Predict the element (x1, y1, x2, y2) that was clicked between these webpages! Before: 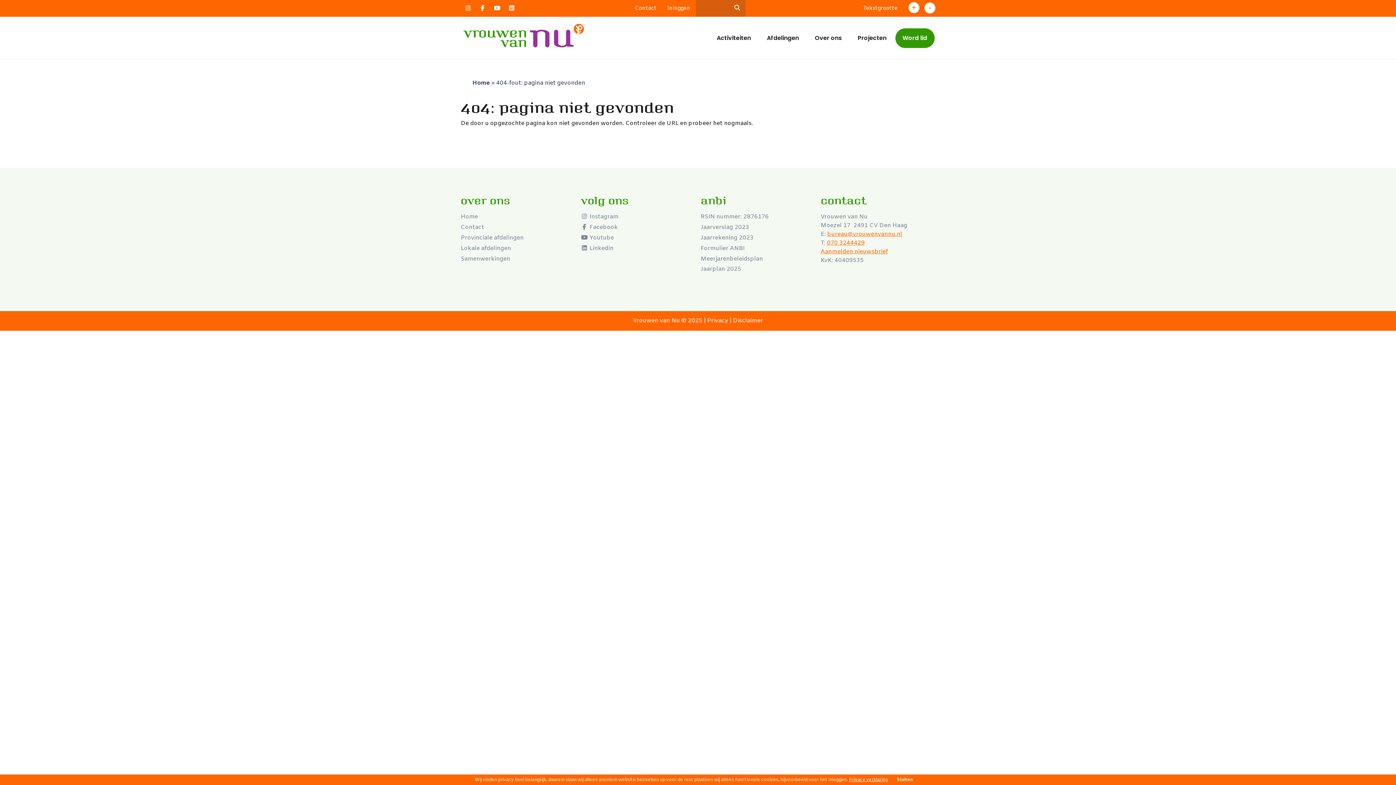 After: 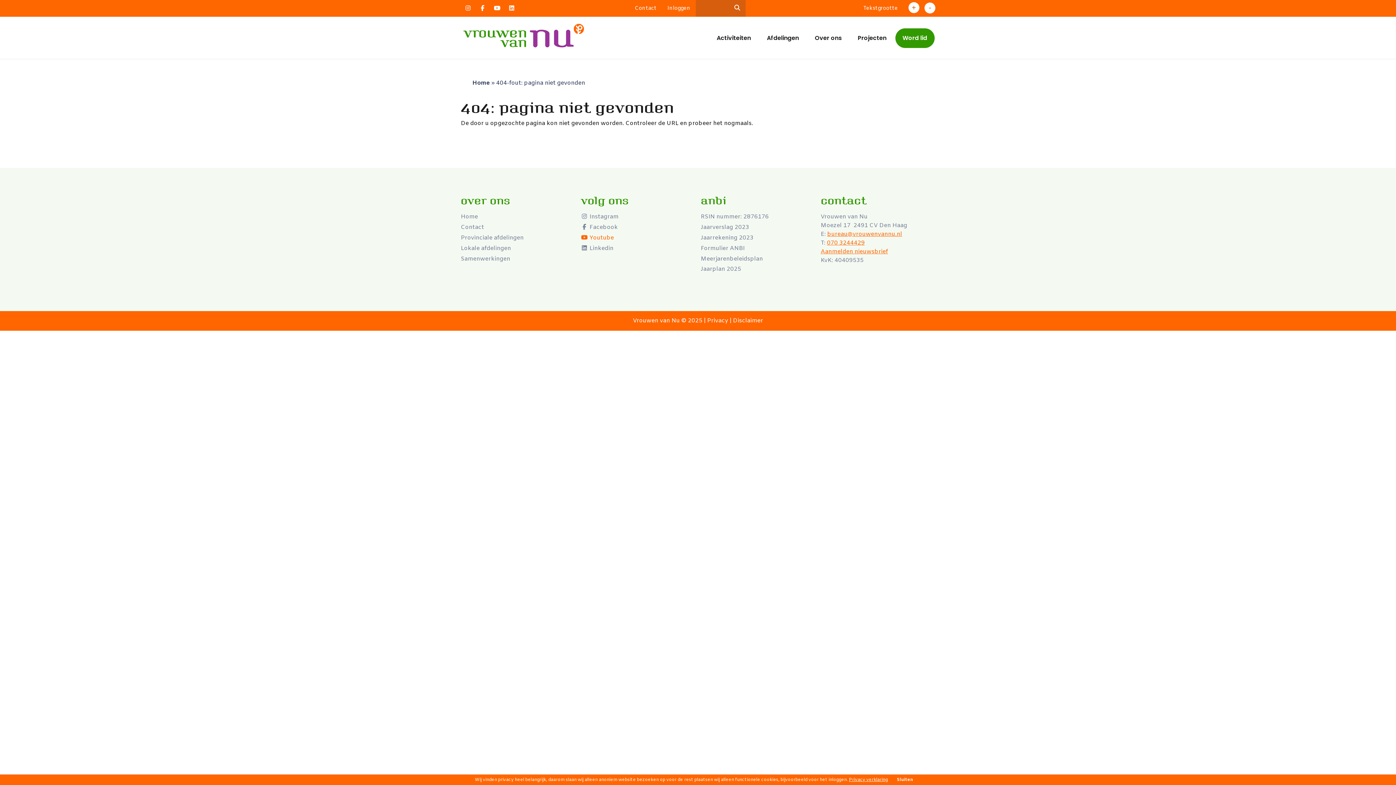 Action: bbox: (580, 234, 614, 241) label:  Youtube